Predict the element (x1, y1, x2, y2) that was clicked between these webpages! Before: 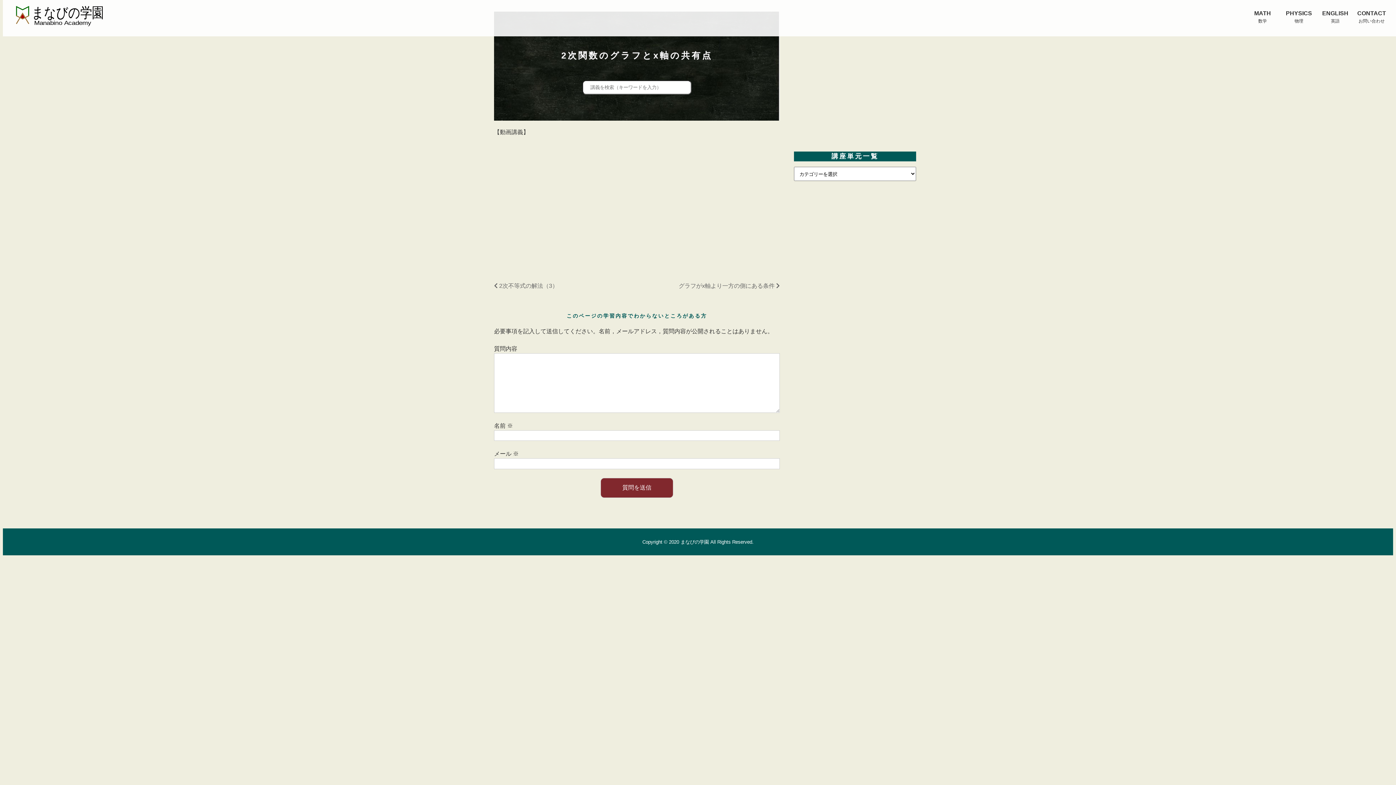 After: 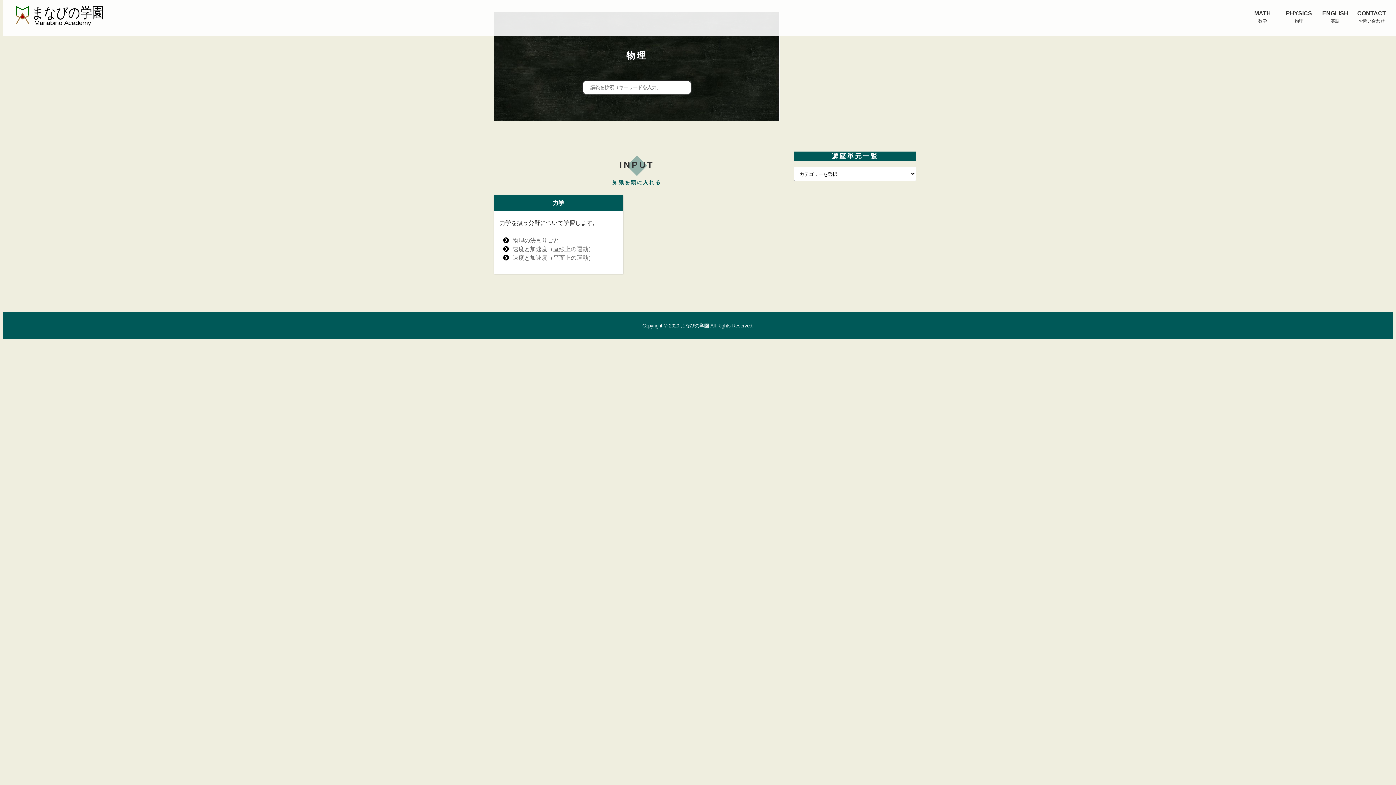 Action: bbox: (1281, 9, 1317, 24) label: PHYSICS
物理